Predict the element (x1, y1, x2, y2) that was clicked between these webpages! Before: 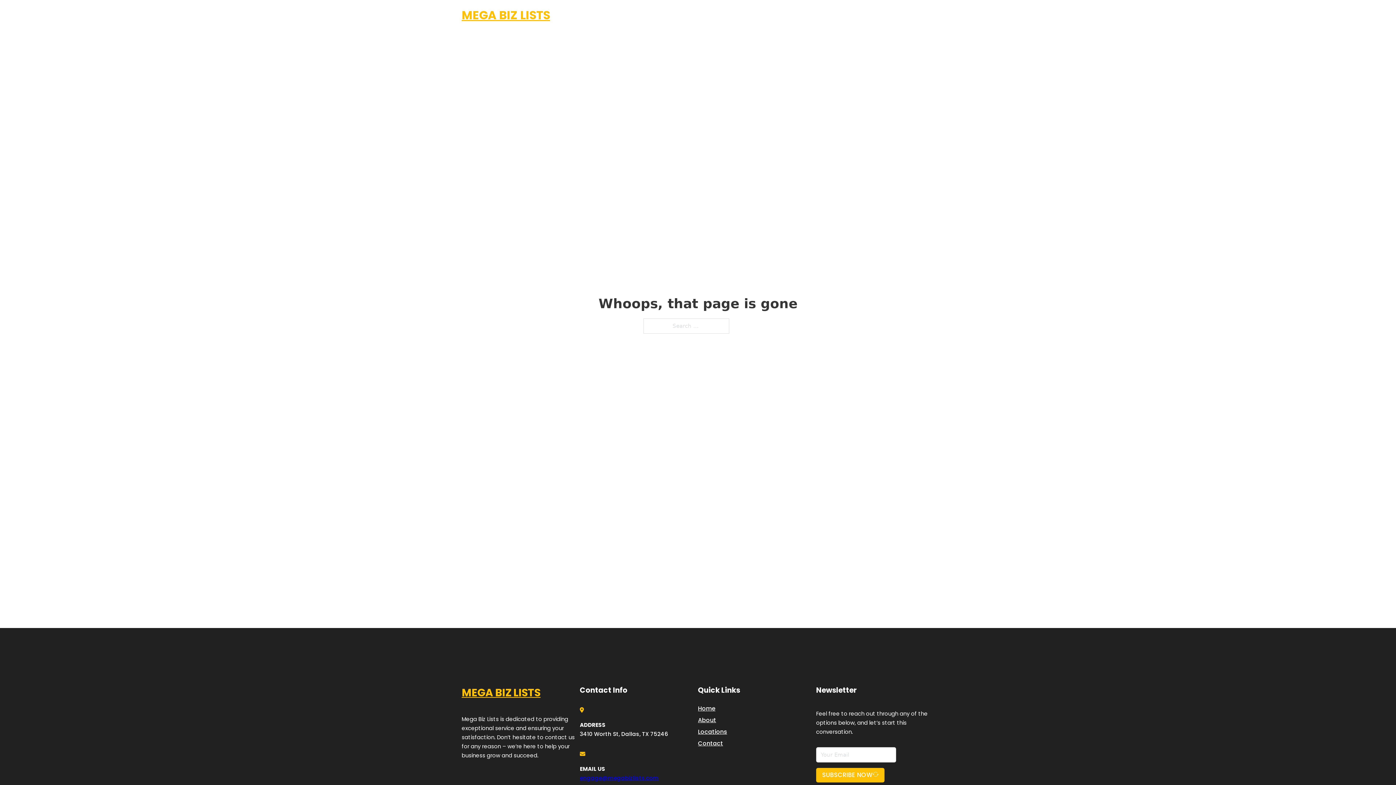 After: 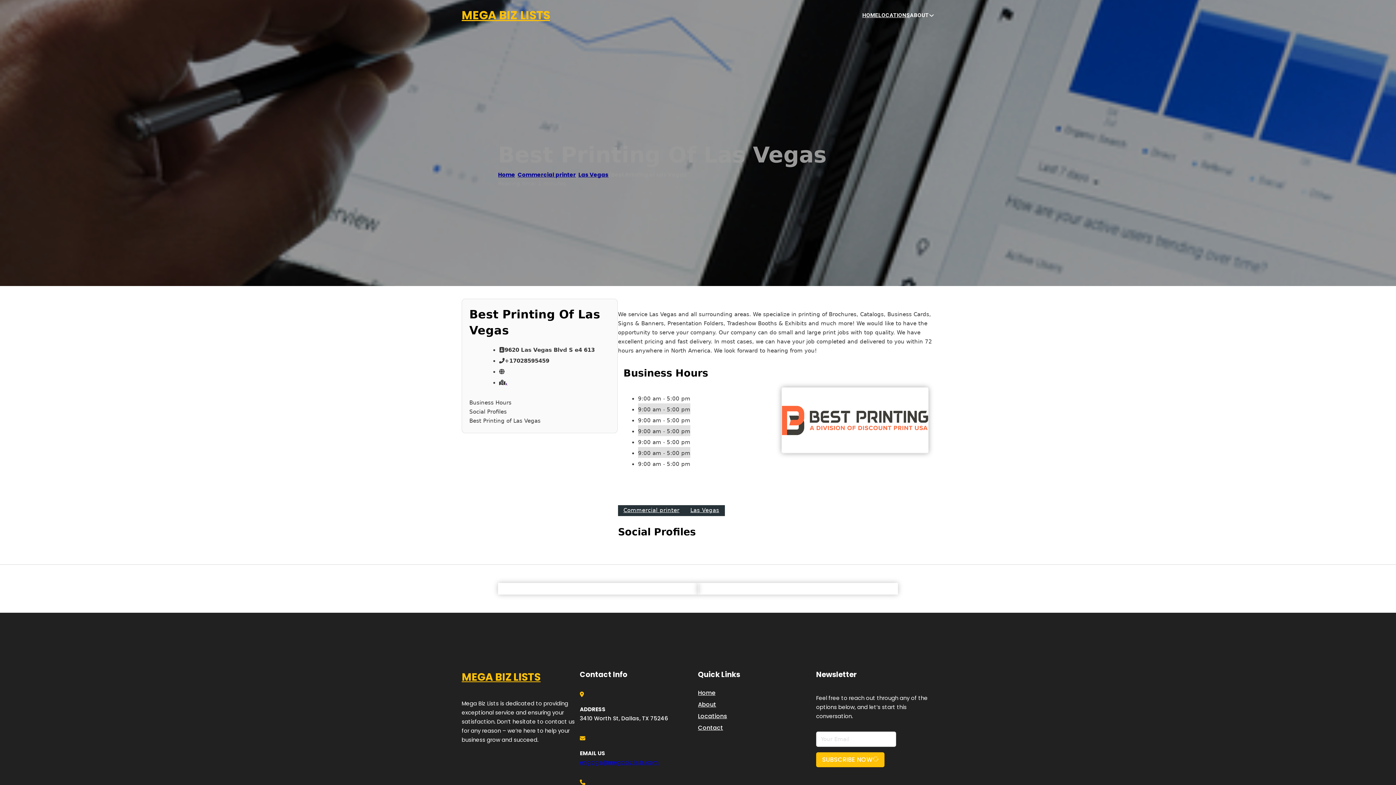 Action: label: MEGA BIZ LISTS bbox: (461, 684, 540, 702)